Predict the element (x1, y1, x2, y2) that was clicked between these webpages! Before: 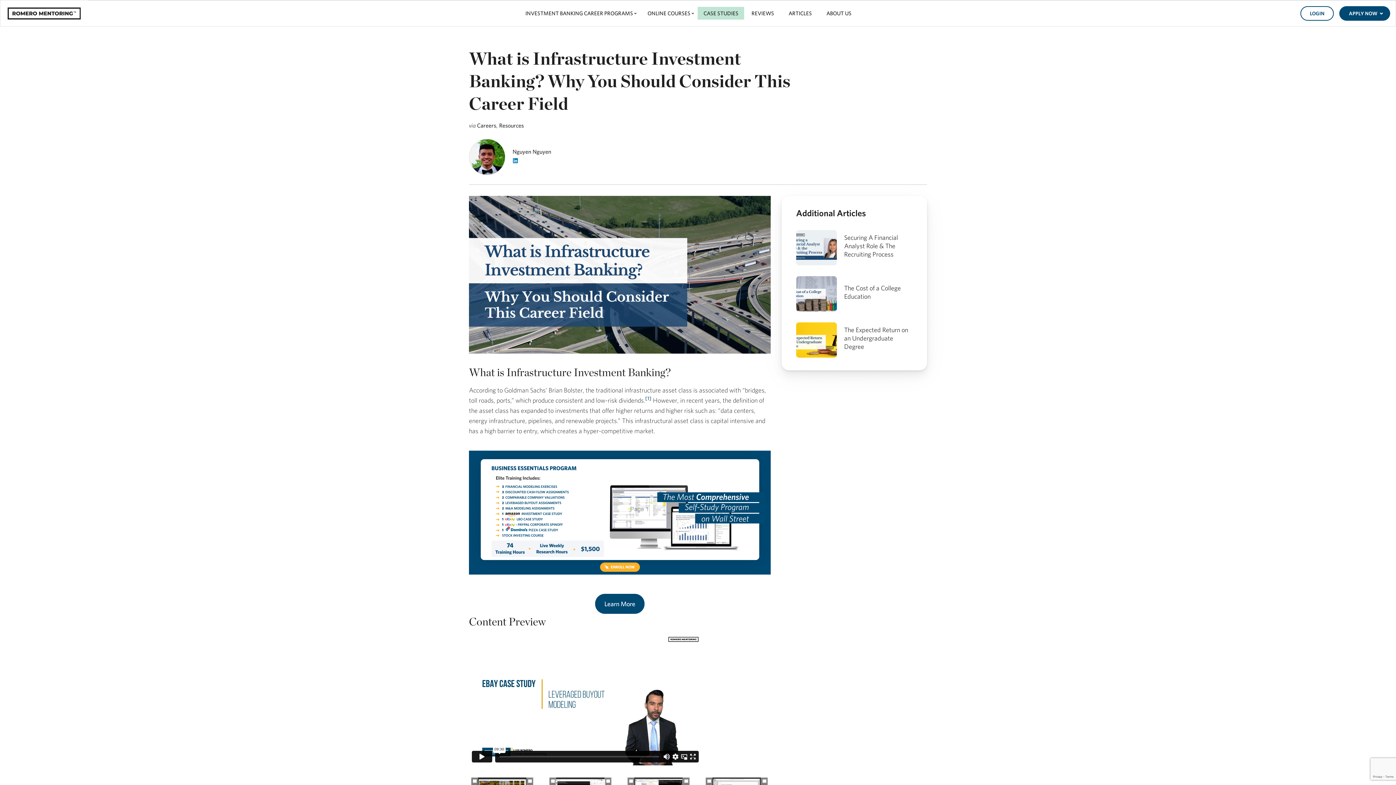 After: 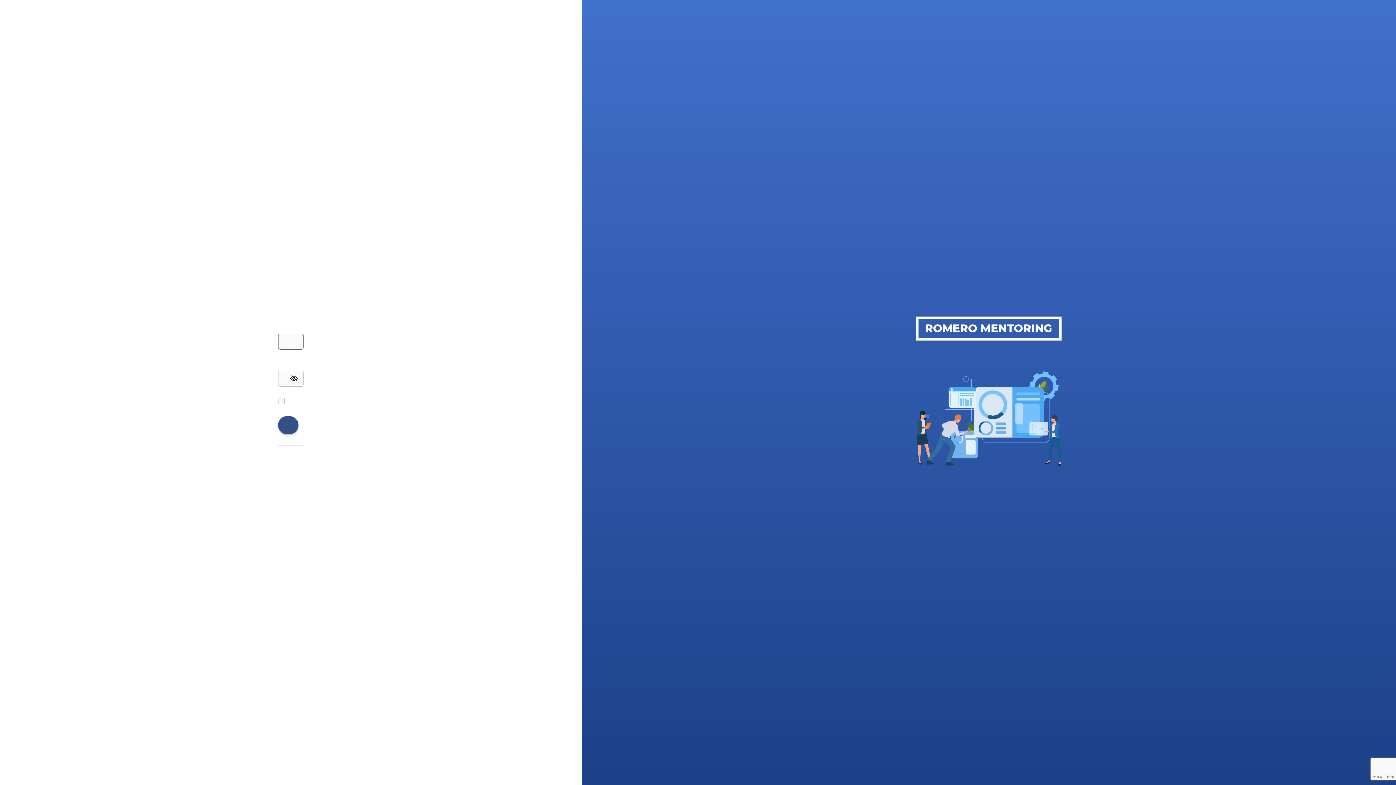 Action: bbox: (1300, 6, 1334, 20) label: LOGIN